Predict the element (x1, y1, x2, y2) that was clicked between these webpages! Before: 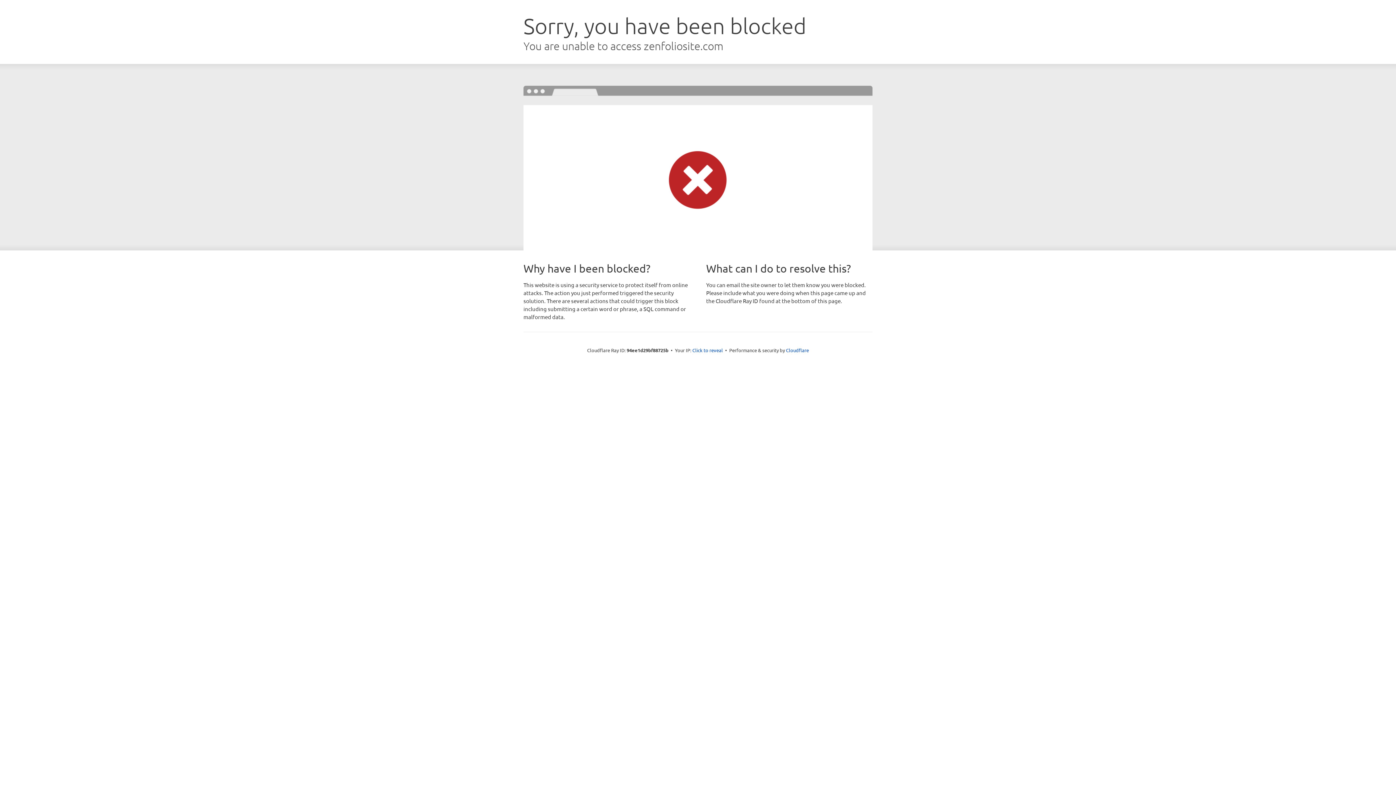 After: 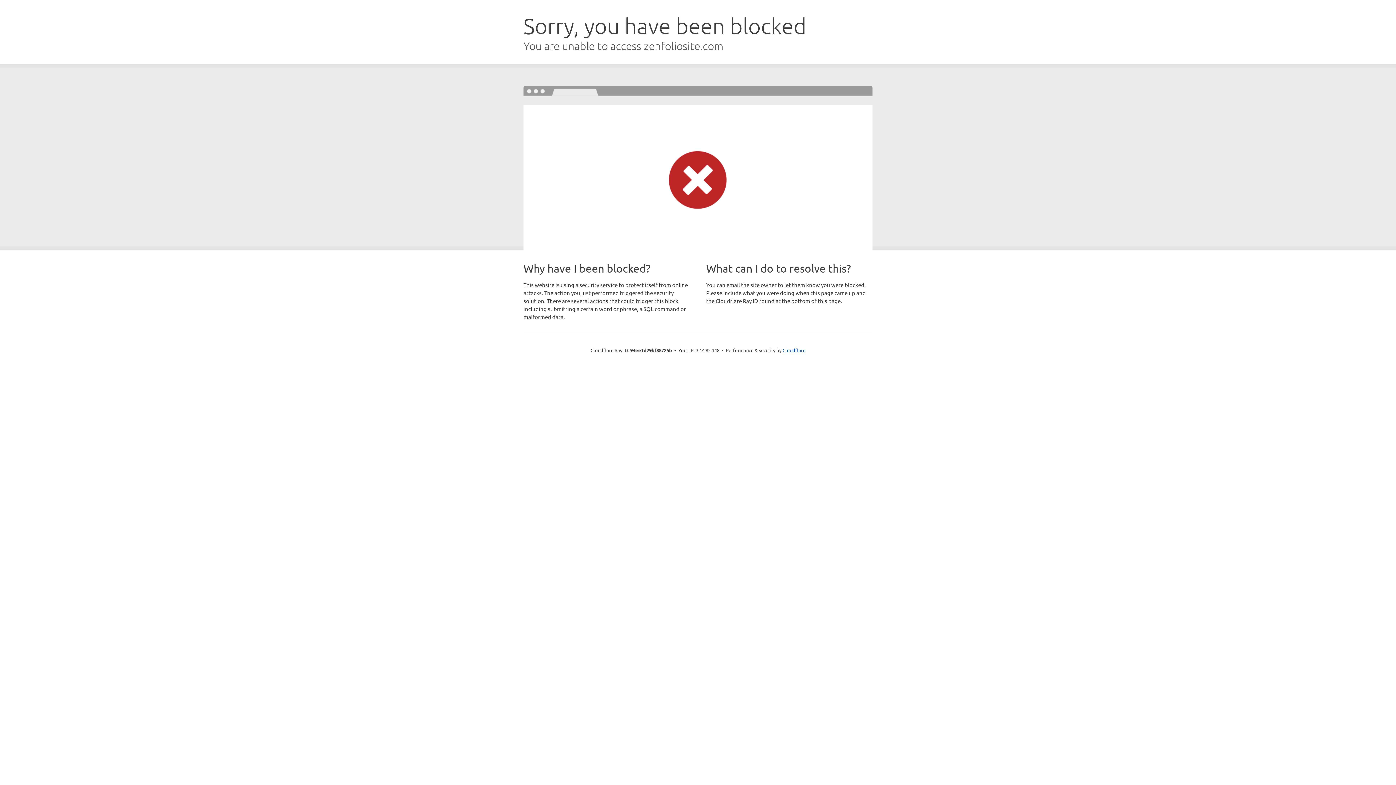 Action: label: Click to reveal bbox: (692, 346, 723, 353)